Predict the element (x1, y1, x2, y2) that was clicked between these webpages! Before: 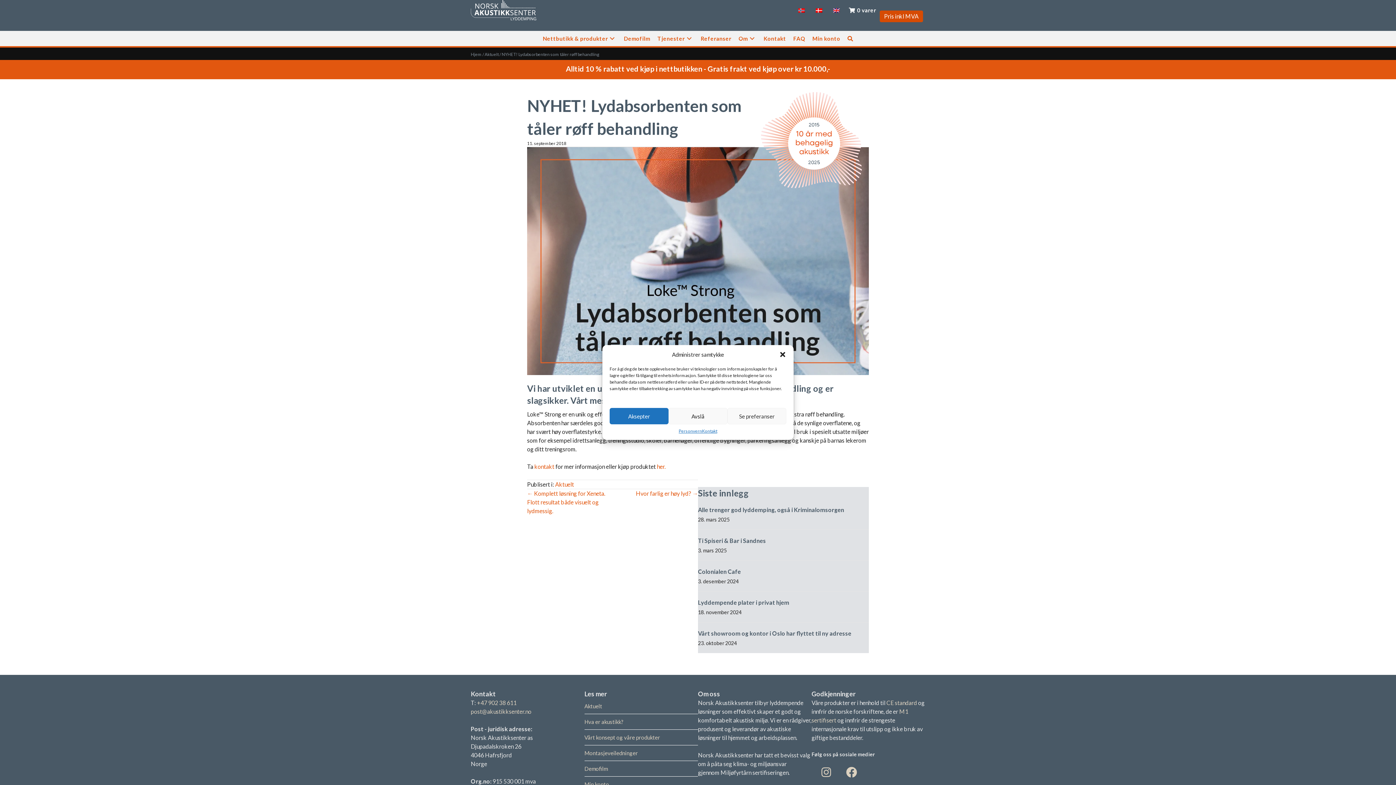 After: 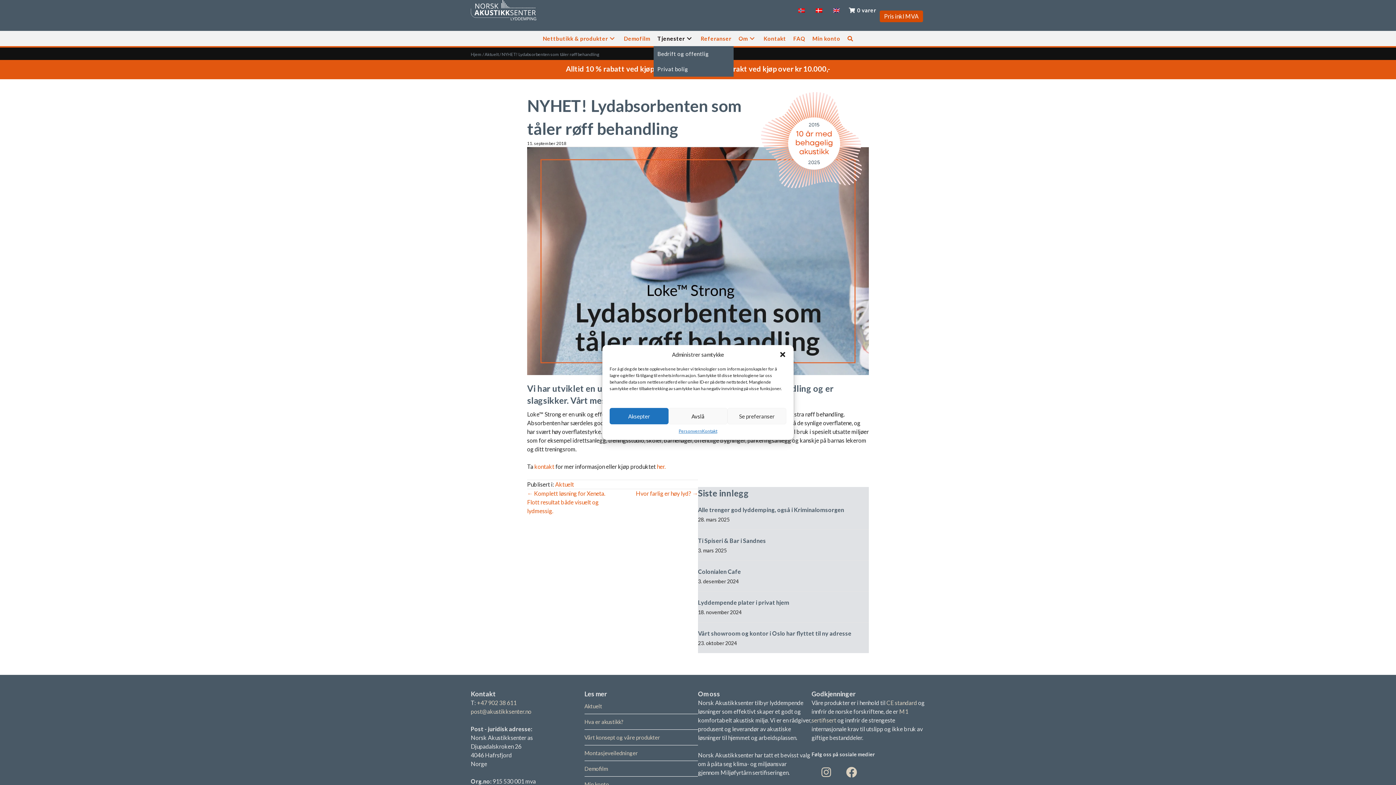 Action: bbox: (653, 30, 697, 46) label: Tjenester